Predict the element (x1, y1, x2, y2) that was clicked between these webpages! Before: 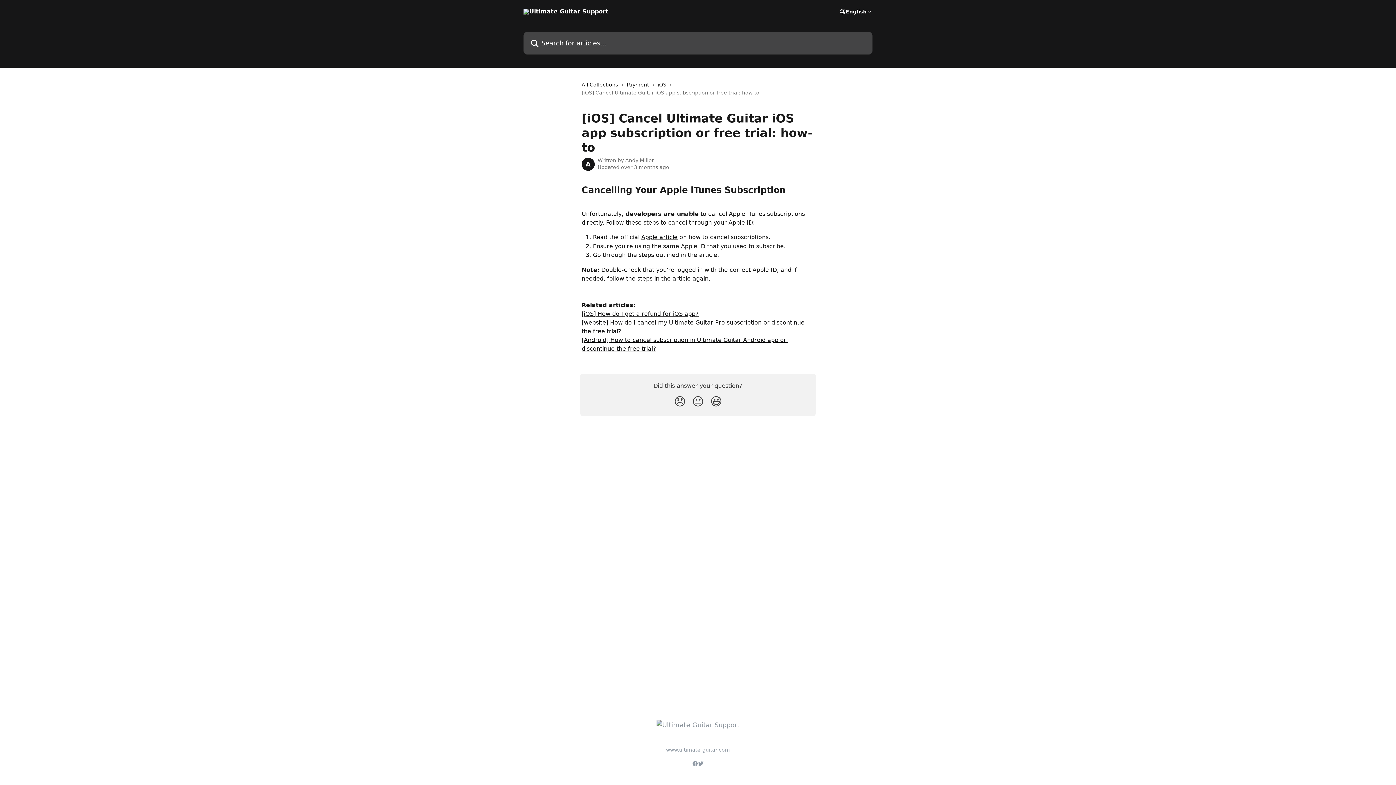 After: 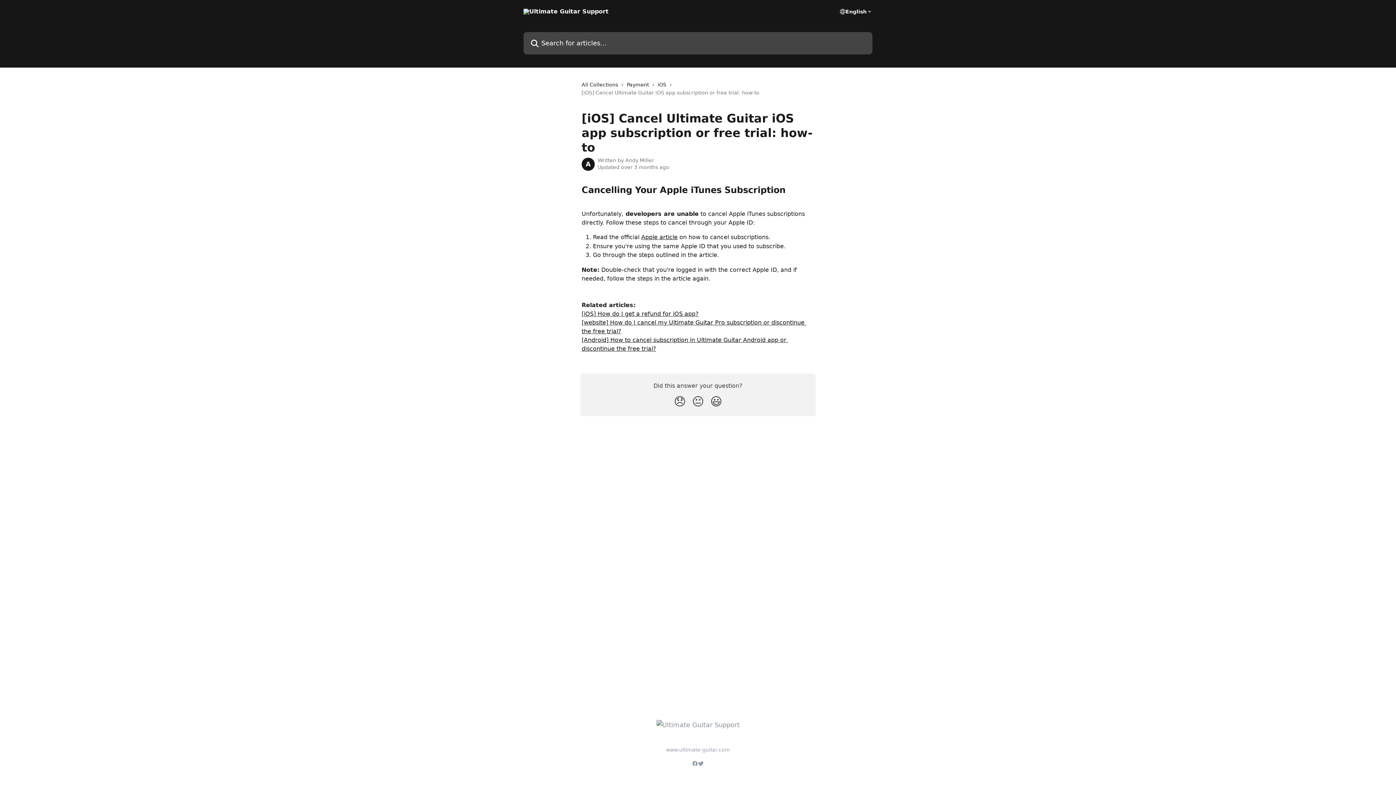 Action: bbox: (698, 761, 704, 766)